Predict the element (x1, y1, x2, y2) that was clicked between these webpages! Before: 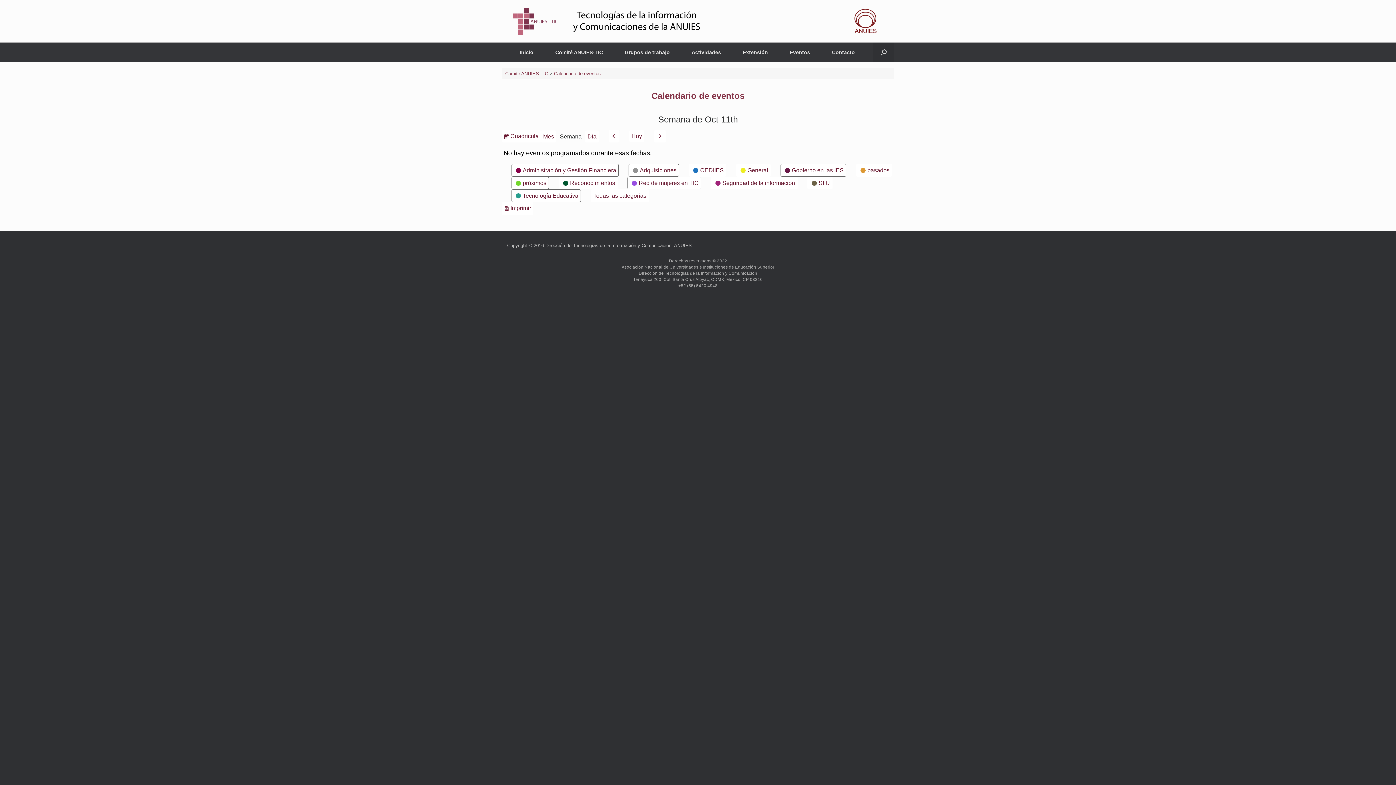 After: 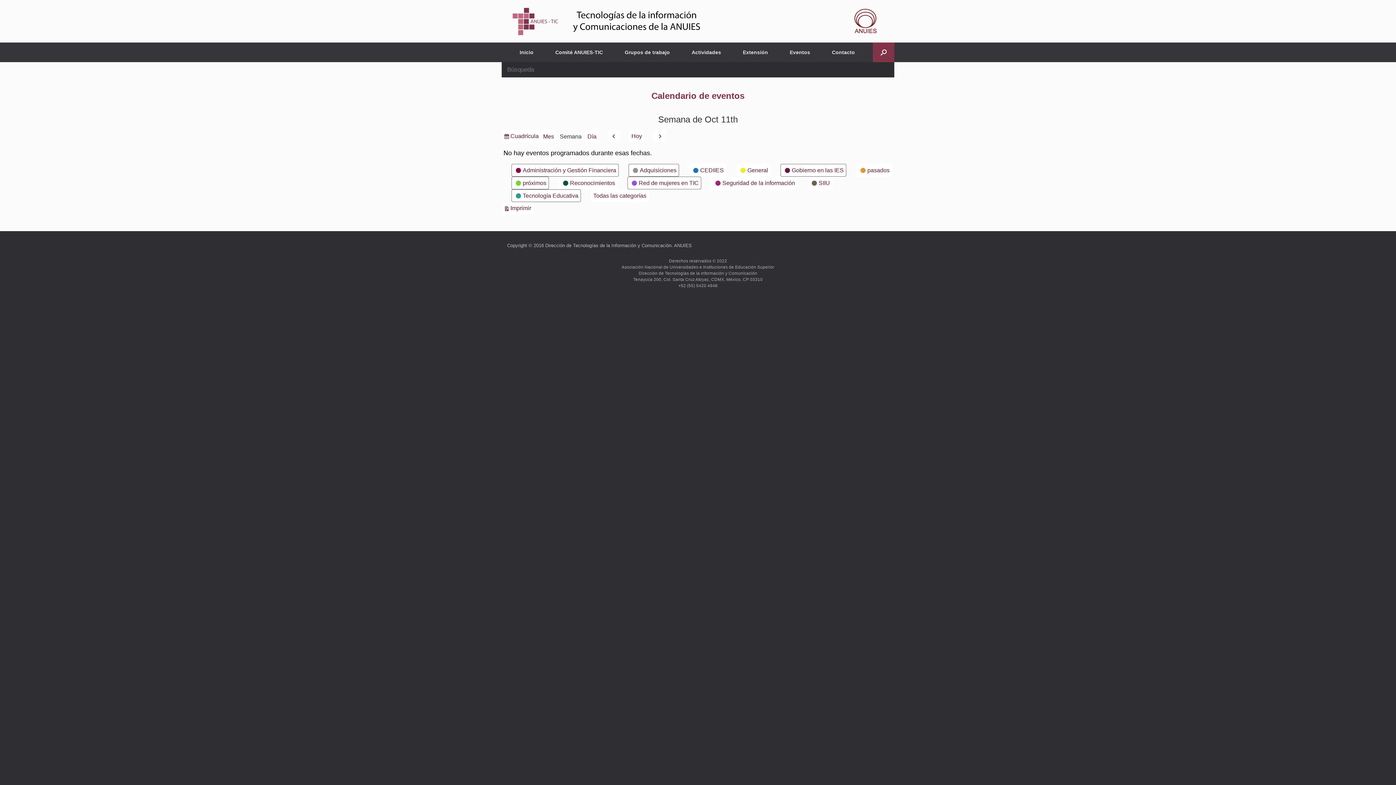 Action: label: Abrir el buscador bbox: (873, 42, 894, 62)